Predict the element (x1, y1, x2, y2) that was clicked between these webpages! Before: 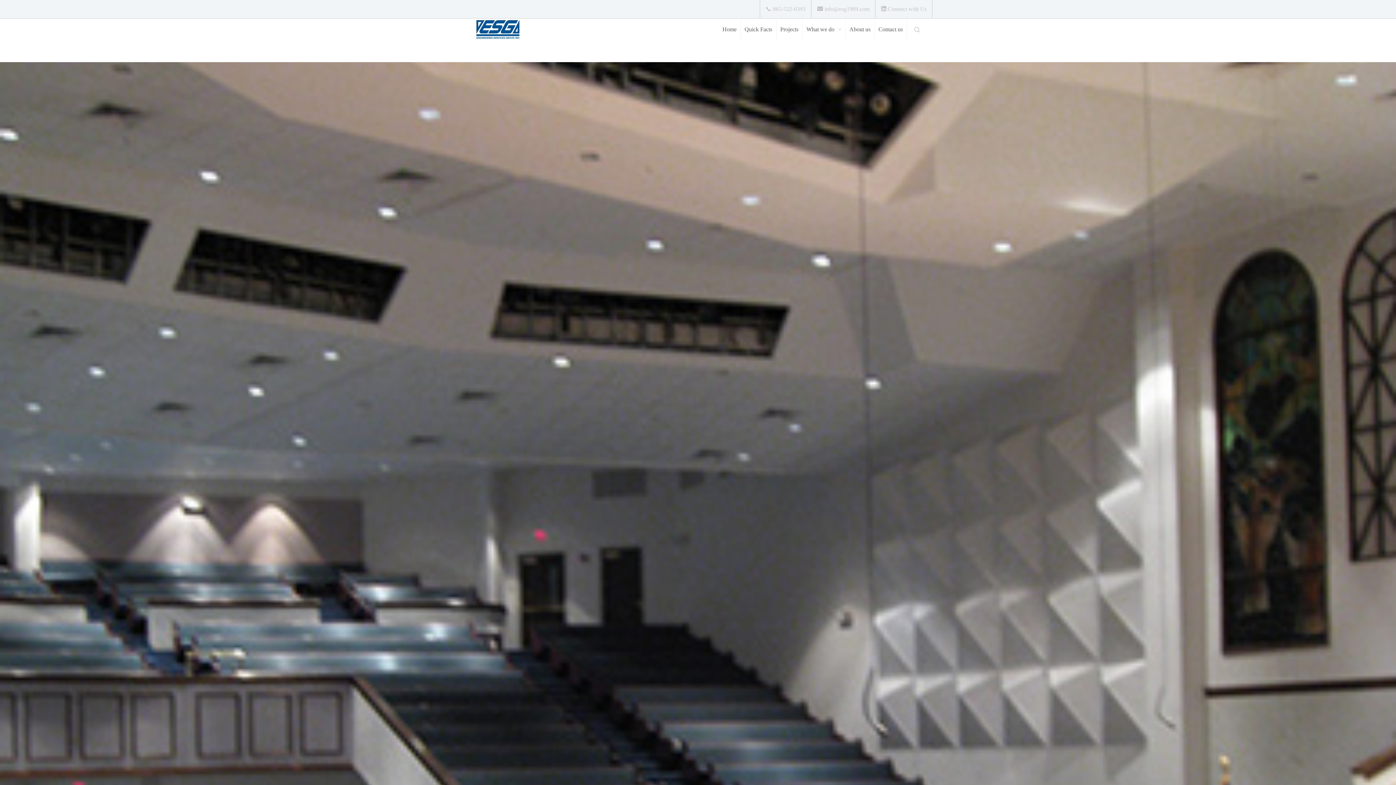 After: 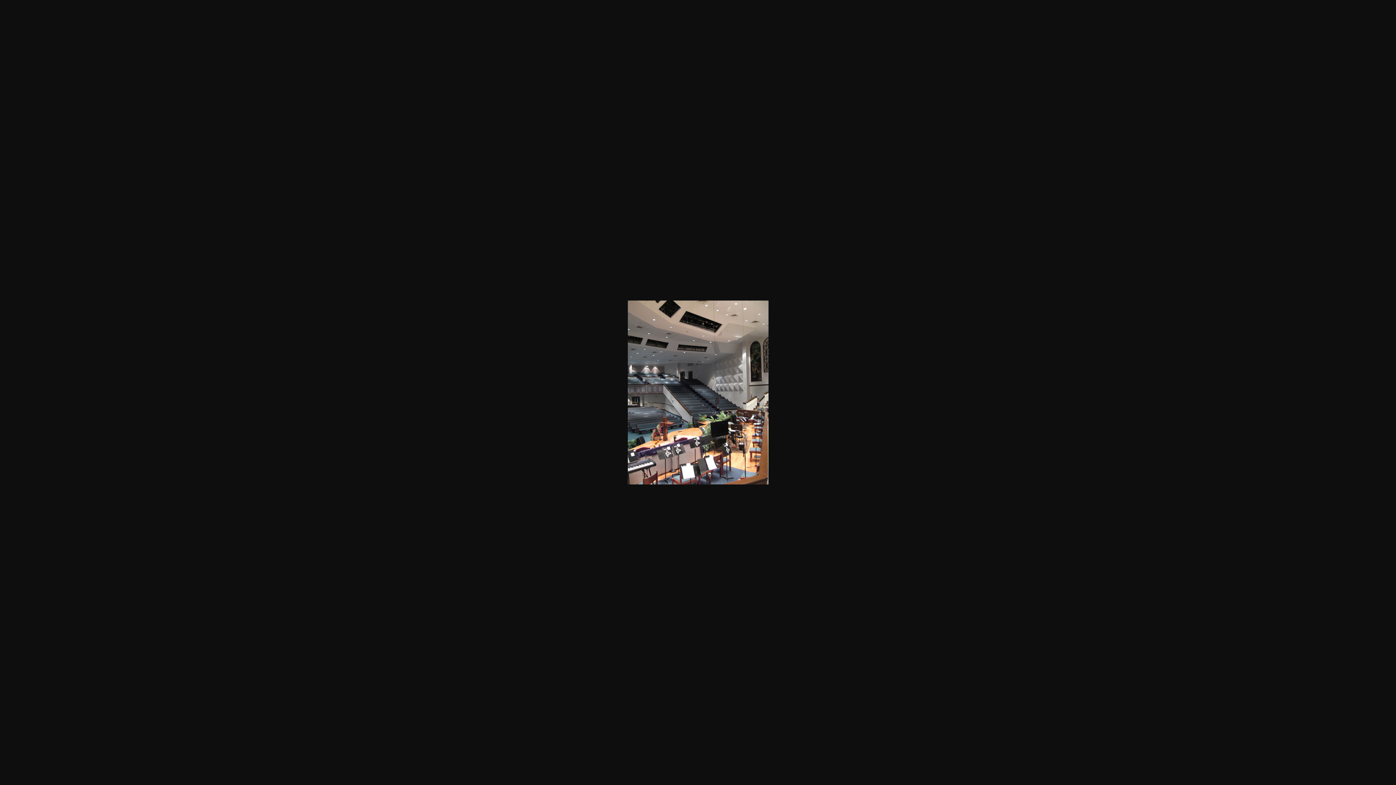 Action: bbox: (0, 62, 1396, 1458)